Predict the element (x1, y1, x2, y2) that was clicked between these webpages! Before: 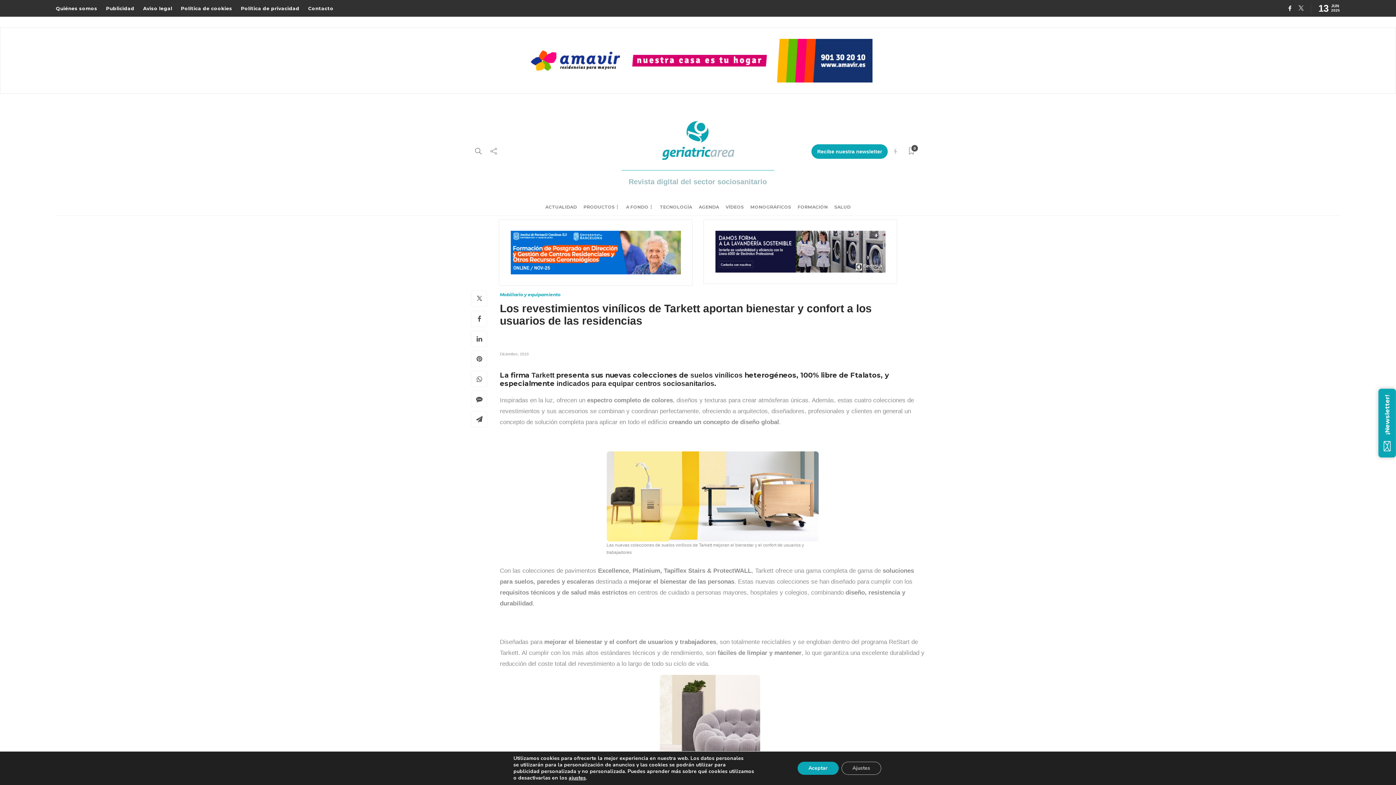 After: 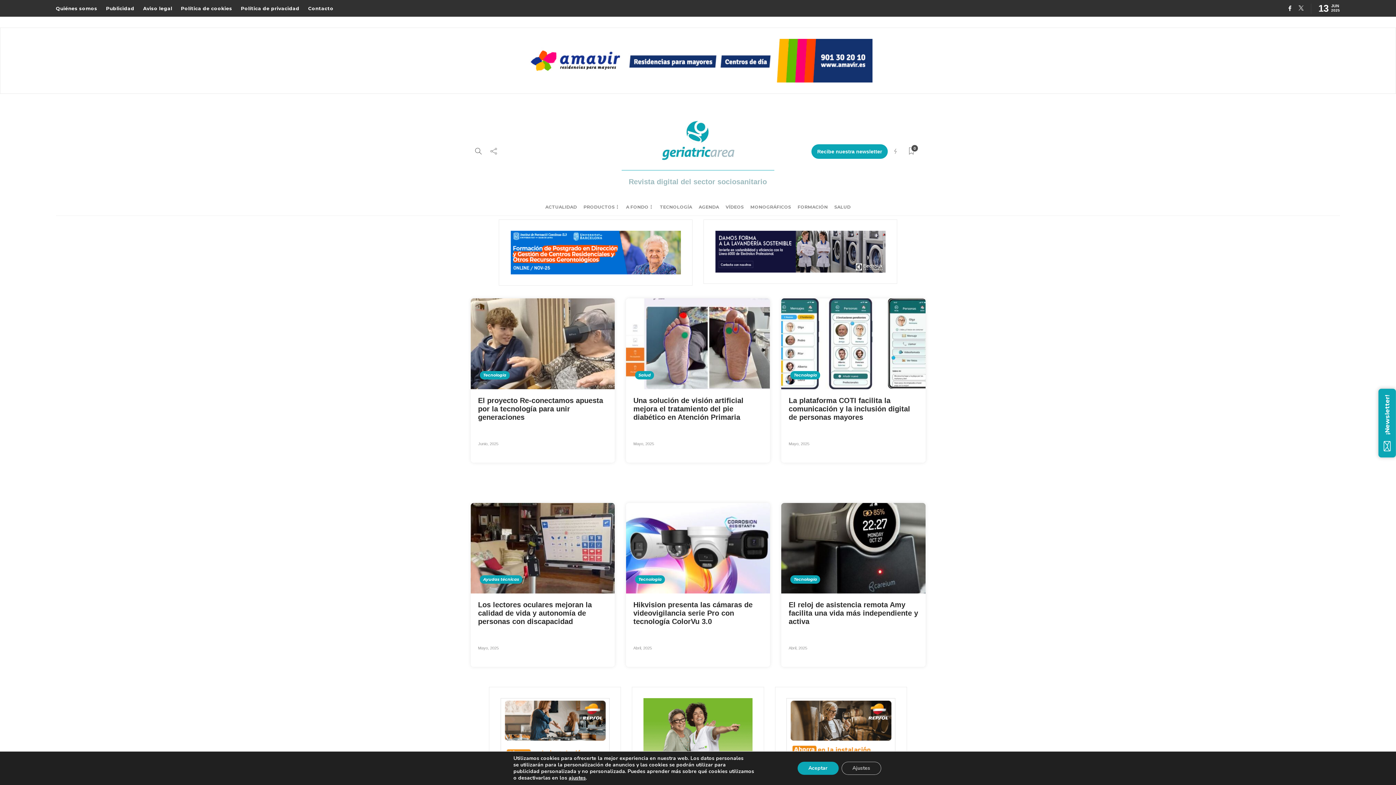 Action: label: TECNOLOGÍA bbox: (659, 198, 692, 216)